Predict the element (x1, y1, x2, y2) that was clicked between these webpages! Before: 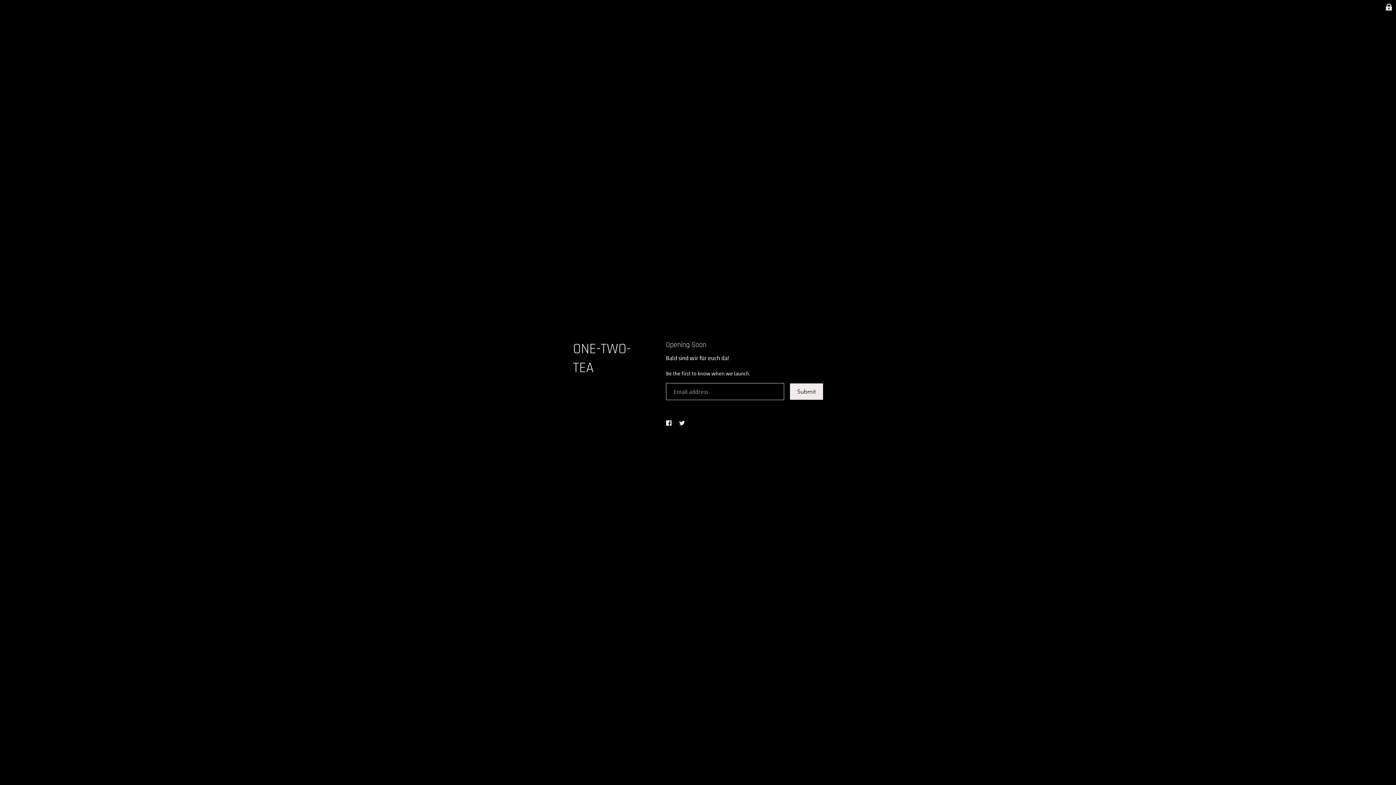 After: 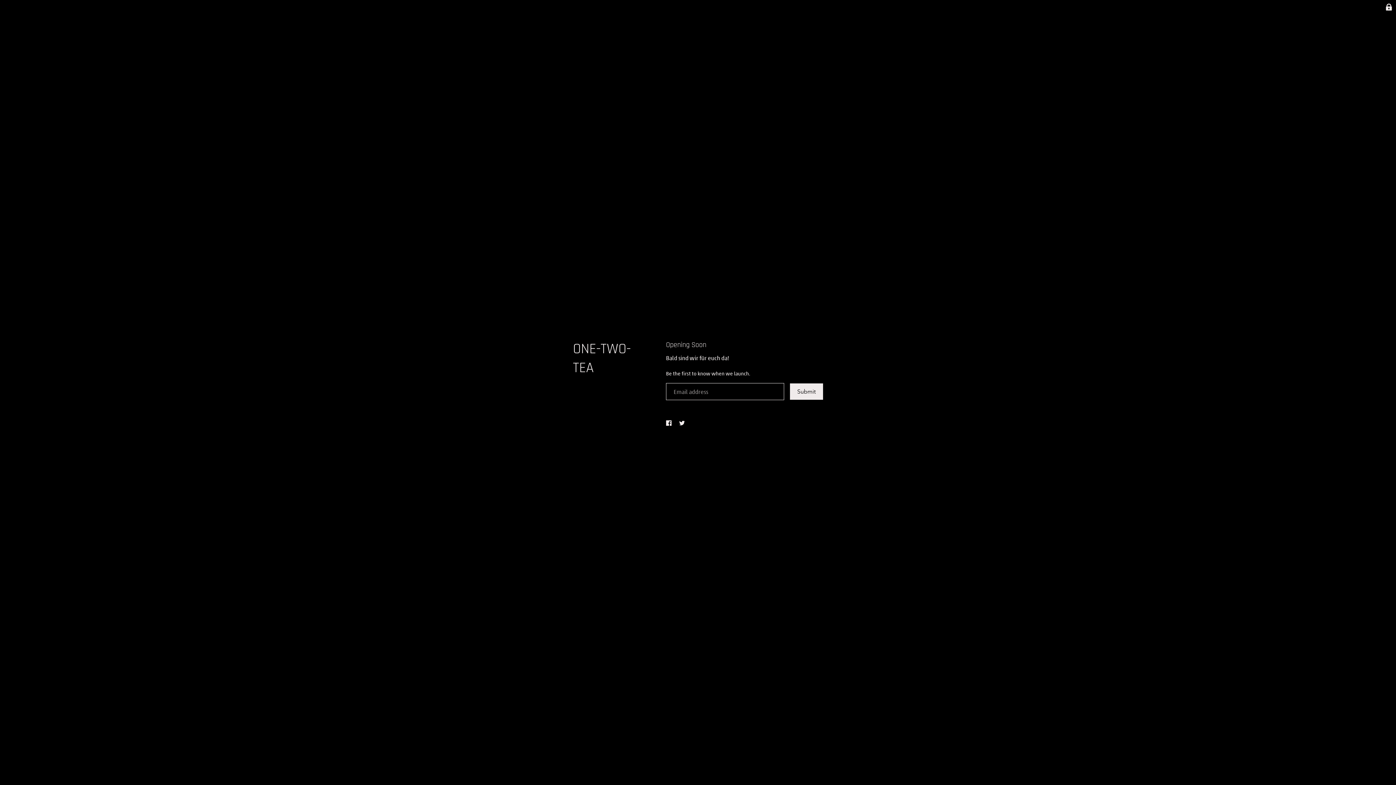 Action: bbox: (675, 414, 688, 430)